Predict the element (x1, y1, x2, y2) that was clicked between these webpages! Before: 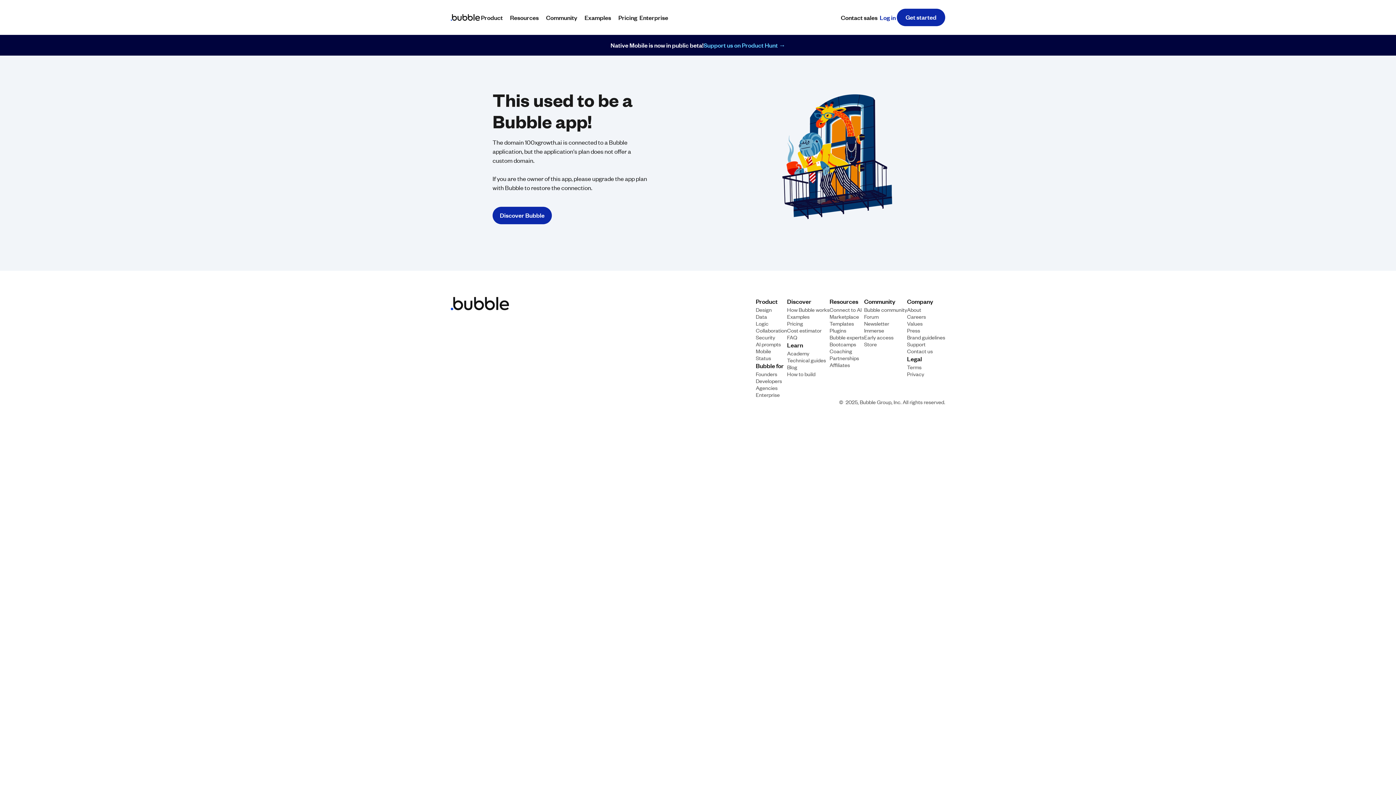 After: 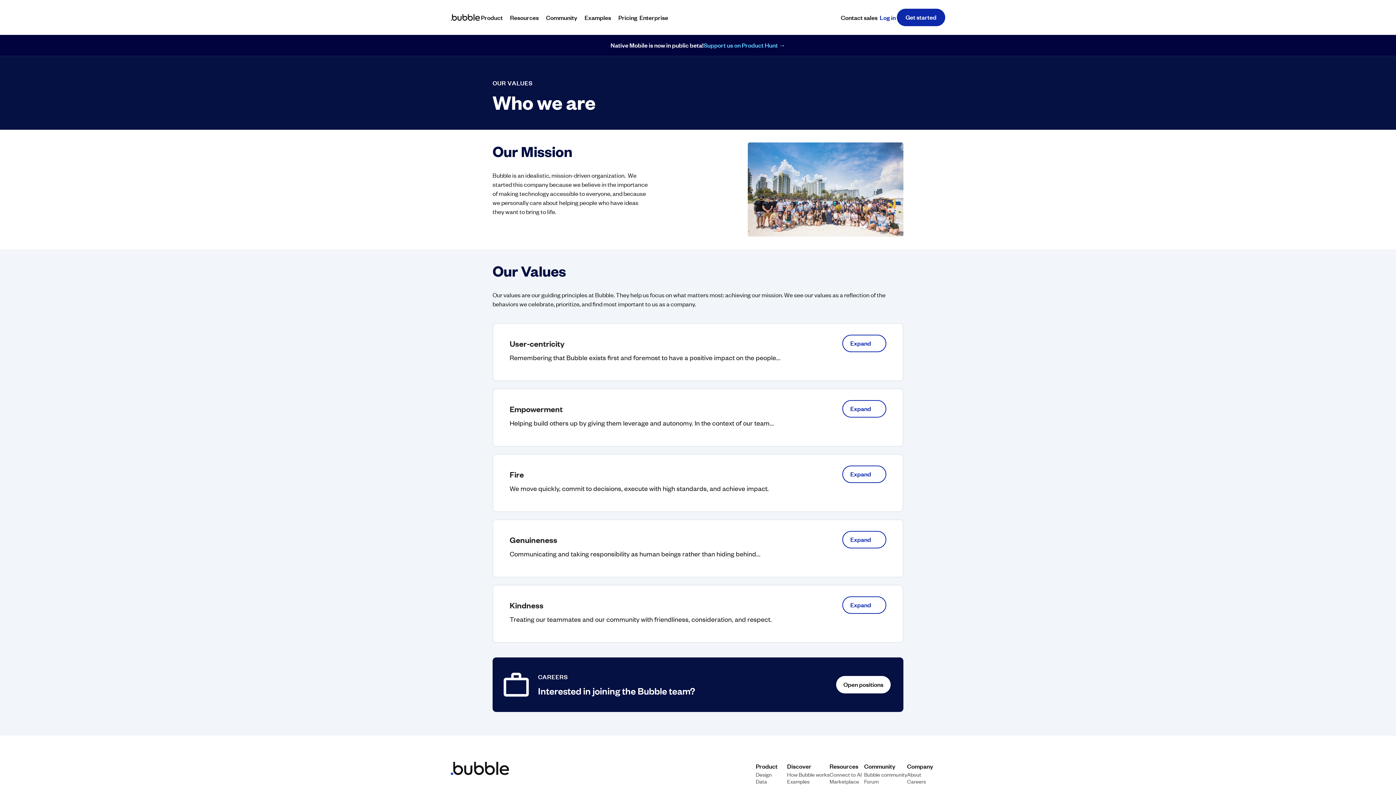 Action: label: Values bbox: (907, 319, 922, 326)